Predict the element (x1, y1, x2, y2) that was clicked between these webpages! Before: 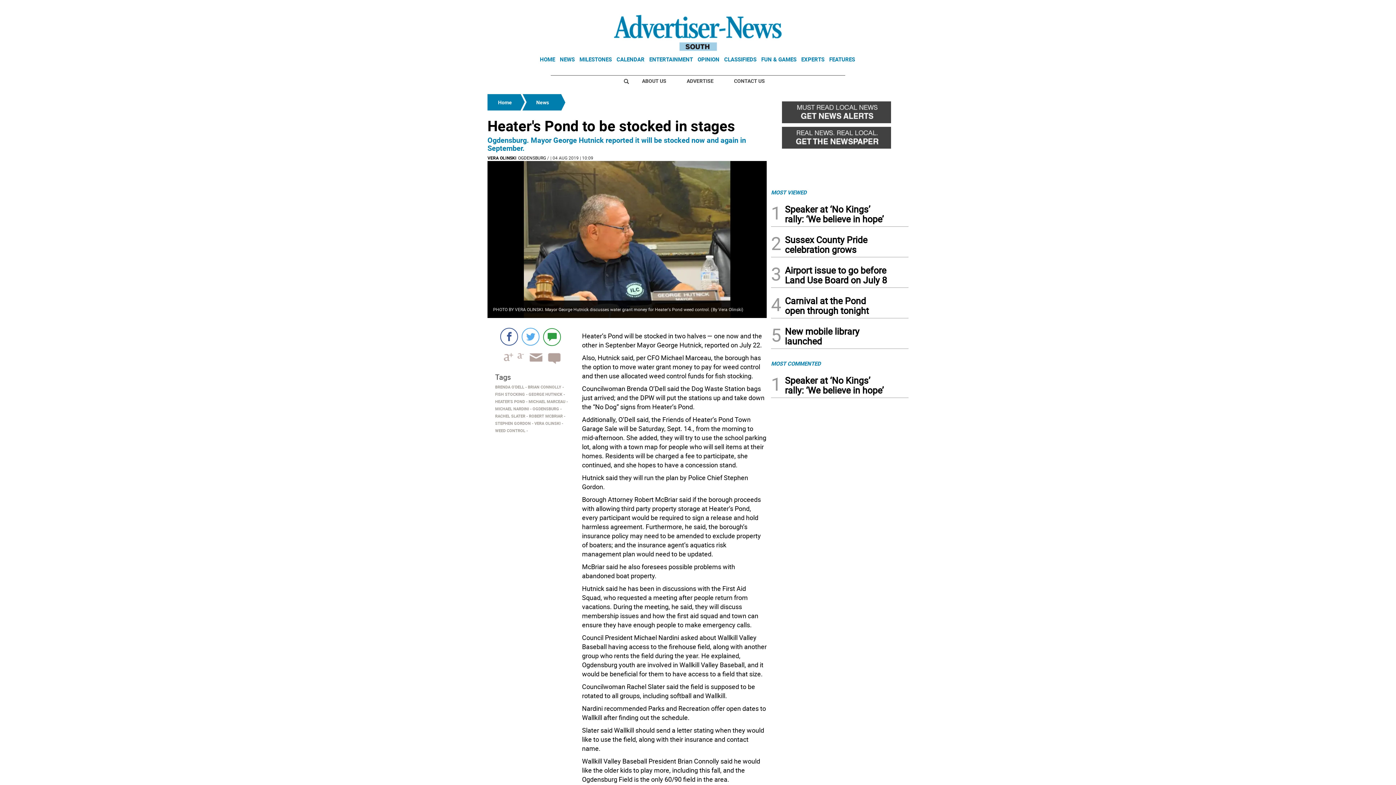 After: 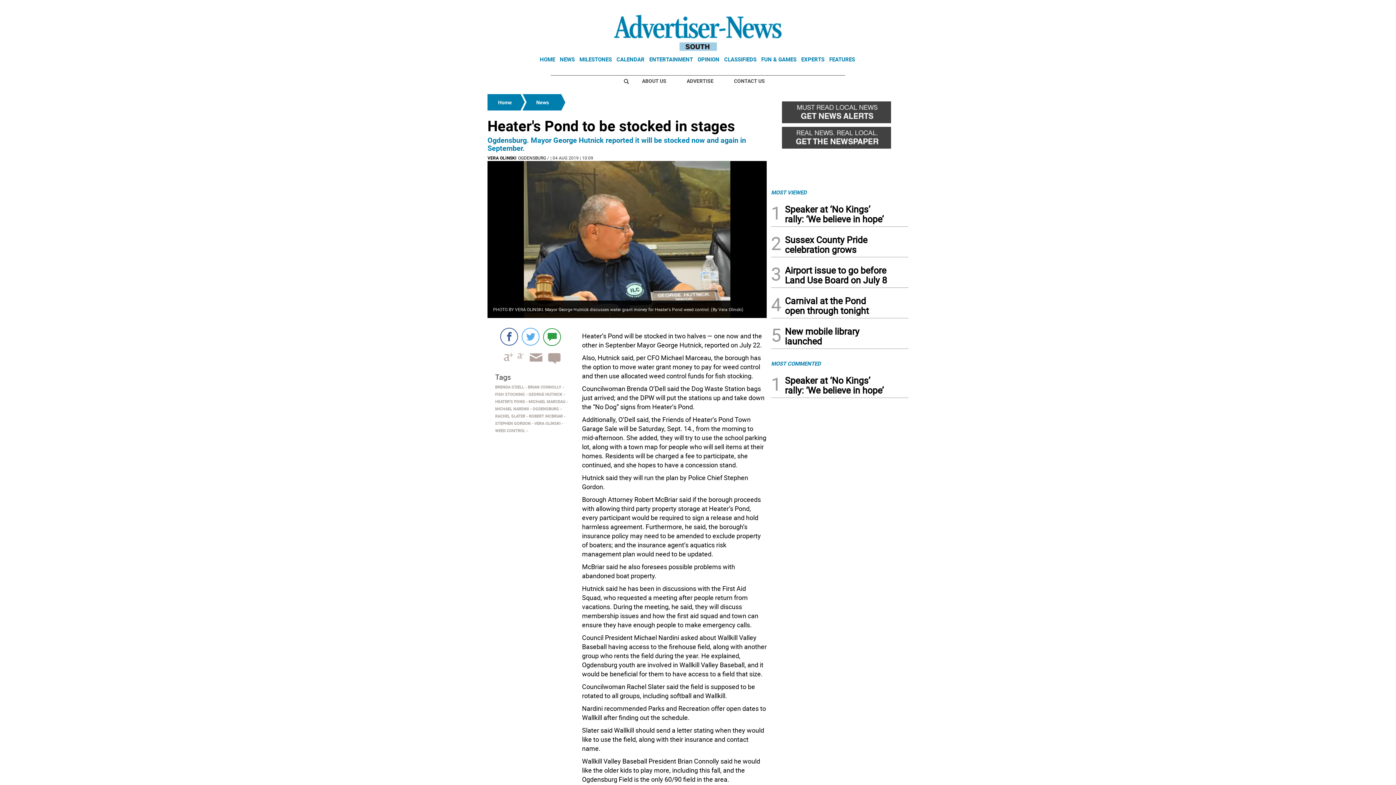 Action: label: ADVERTISE bbox: (679, 74, 721, 87)